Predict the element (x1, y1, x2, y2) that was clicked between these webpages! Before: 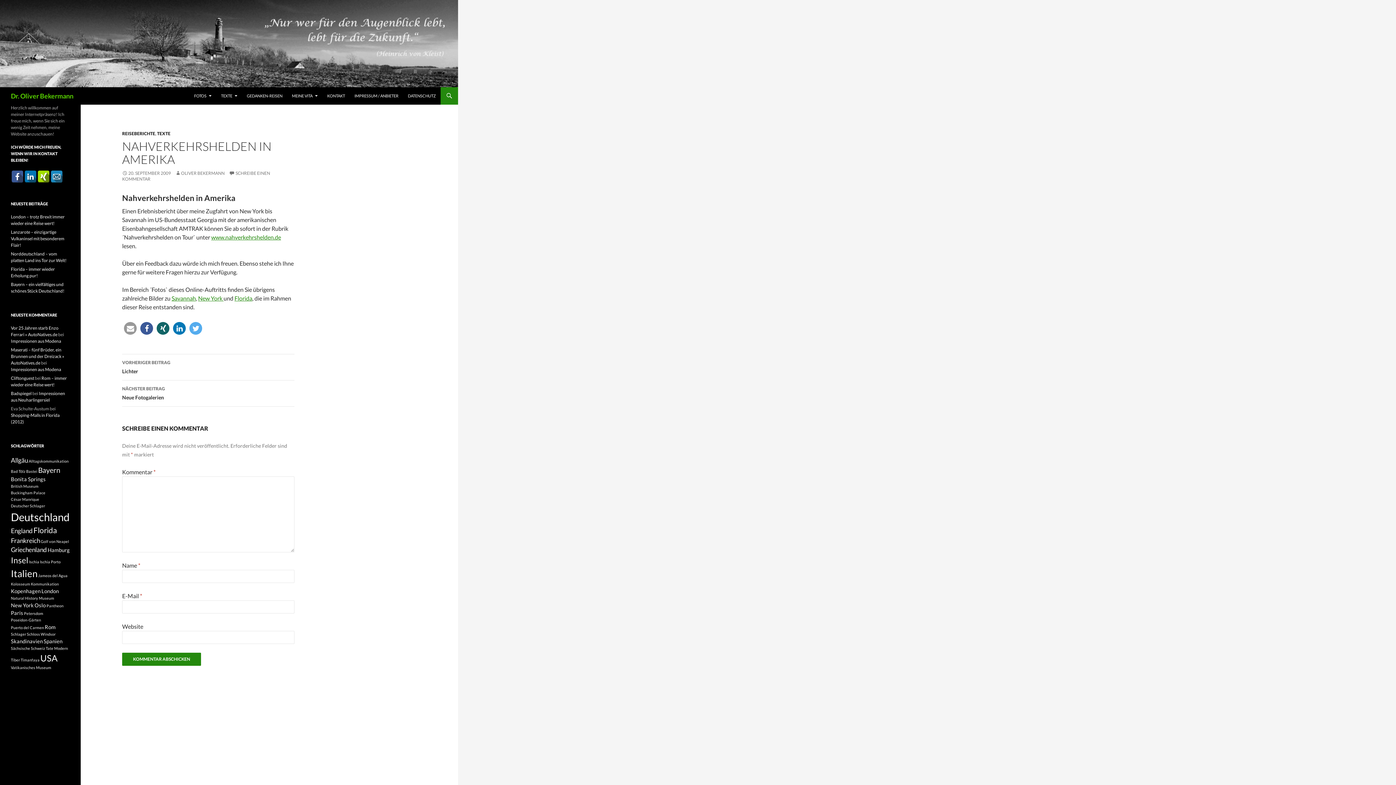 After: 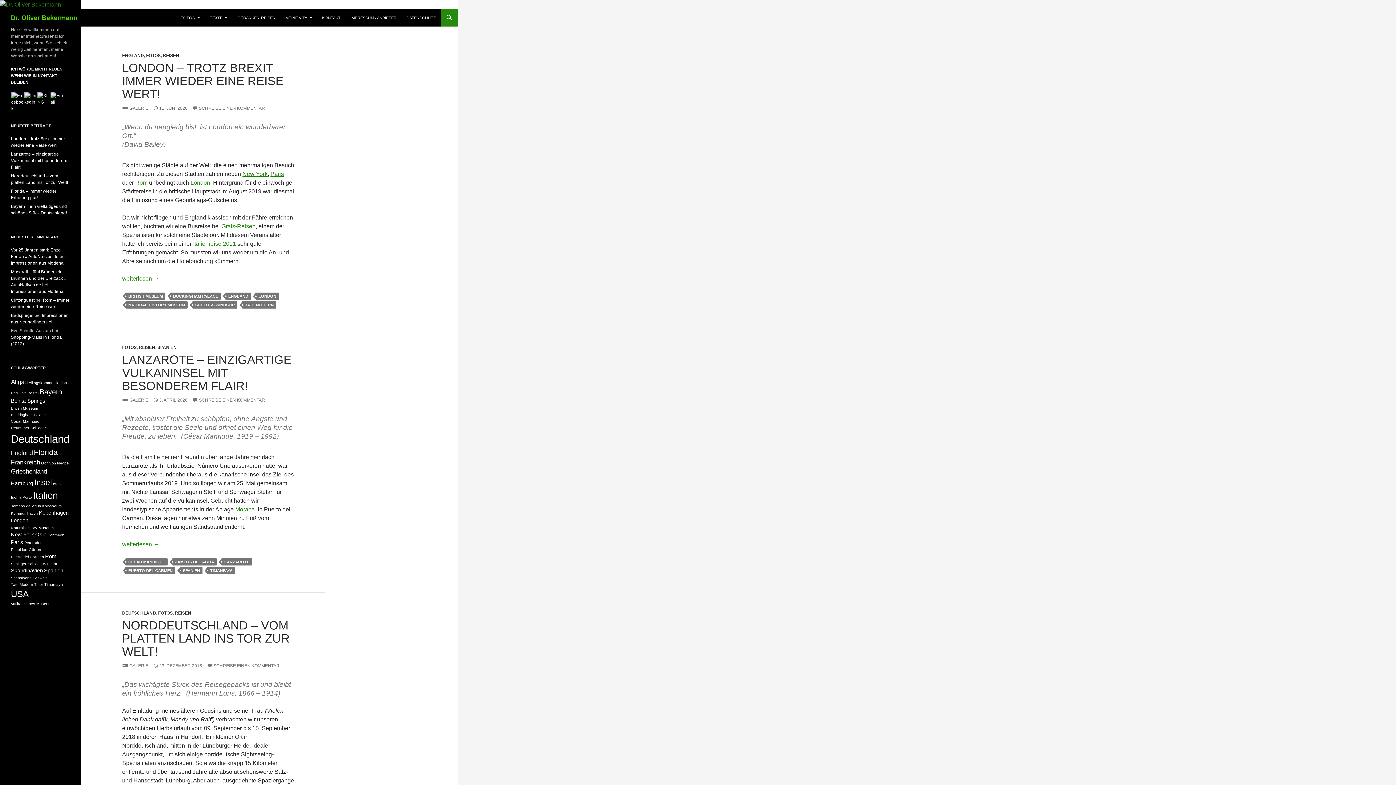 Action: bbox: (0, 39, 458, 46)